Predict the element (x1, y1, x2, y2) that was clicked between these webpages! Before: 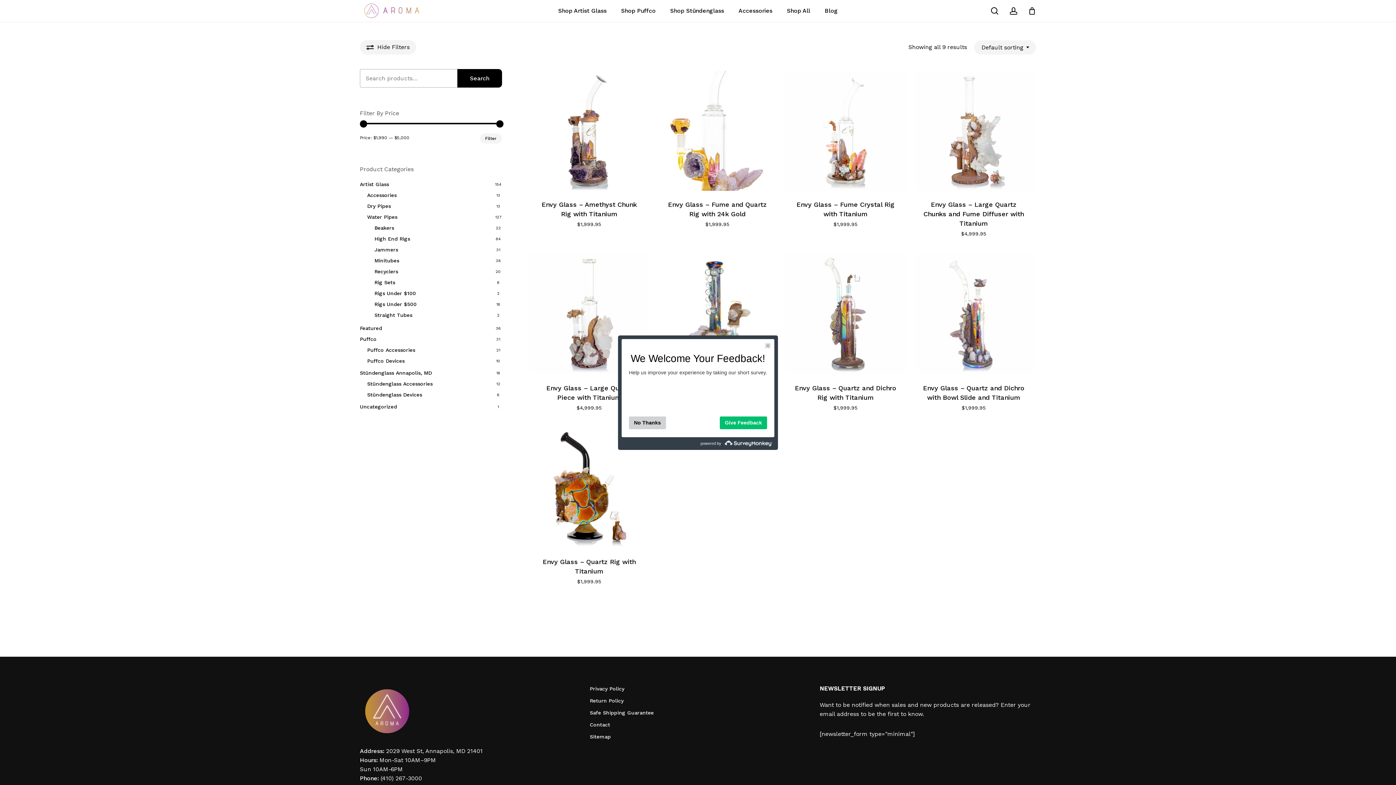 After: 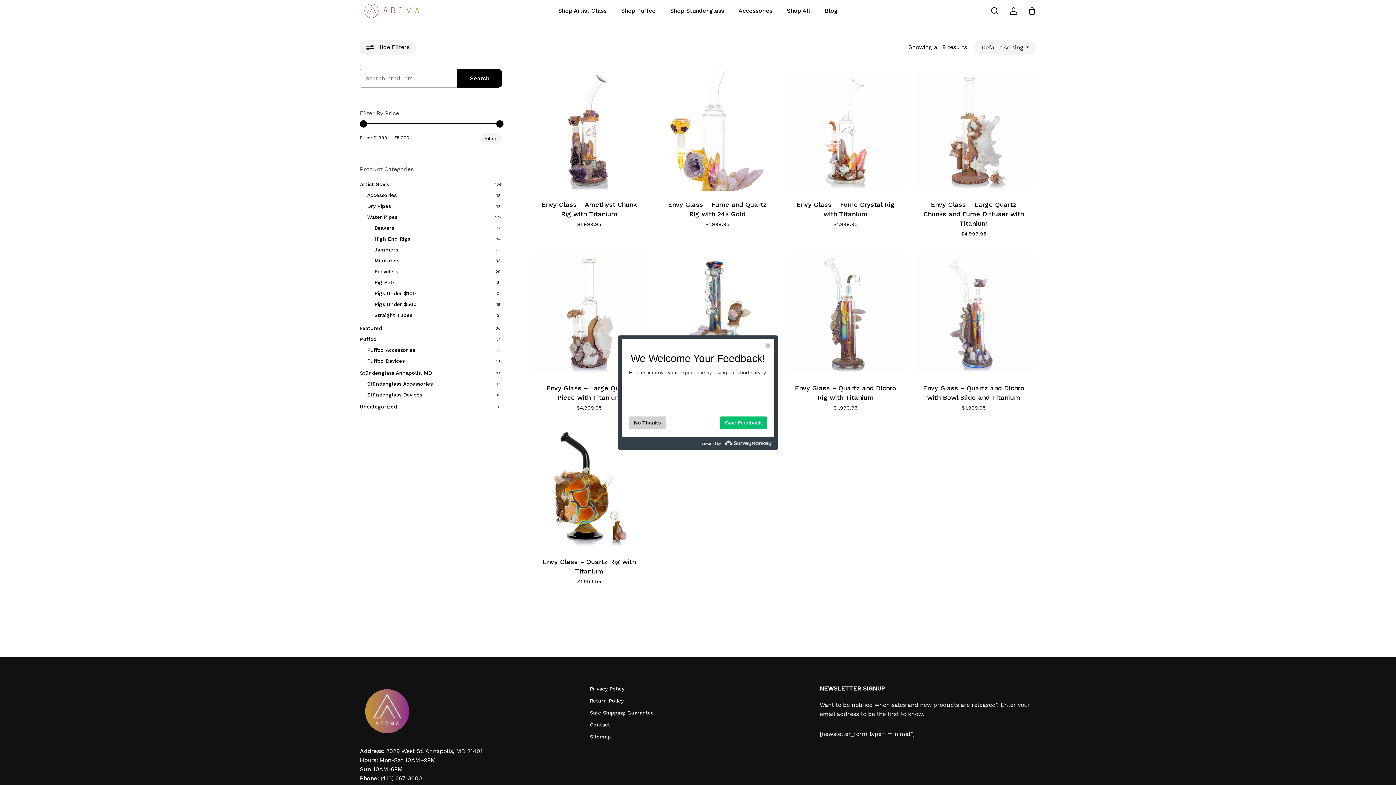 Action: bbox: (665, 437, 774, 450) label: powered by